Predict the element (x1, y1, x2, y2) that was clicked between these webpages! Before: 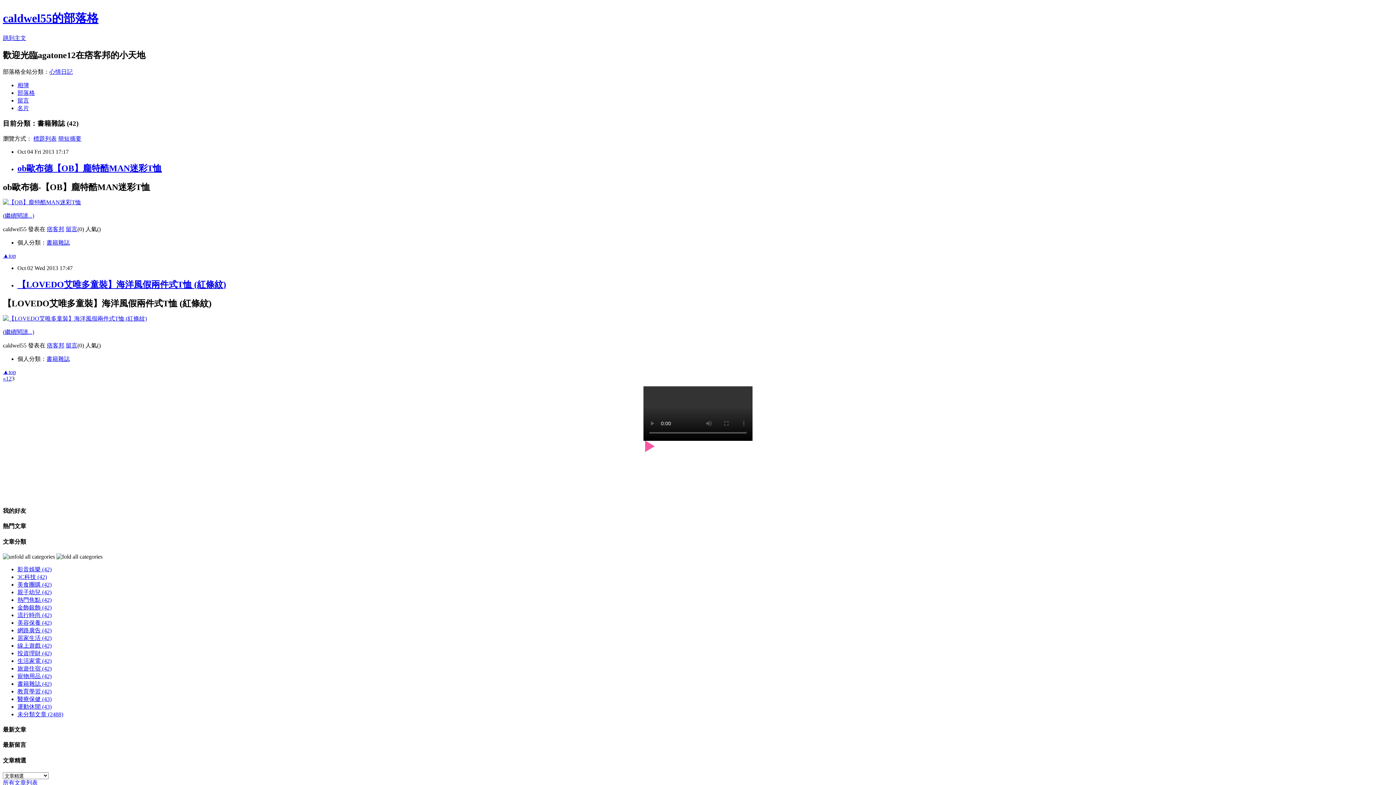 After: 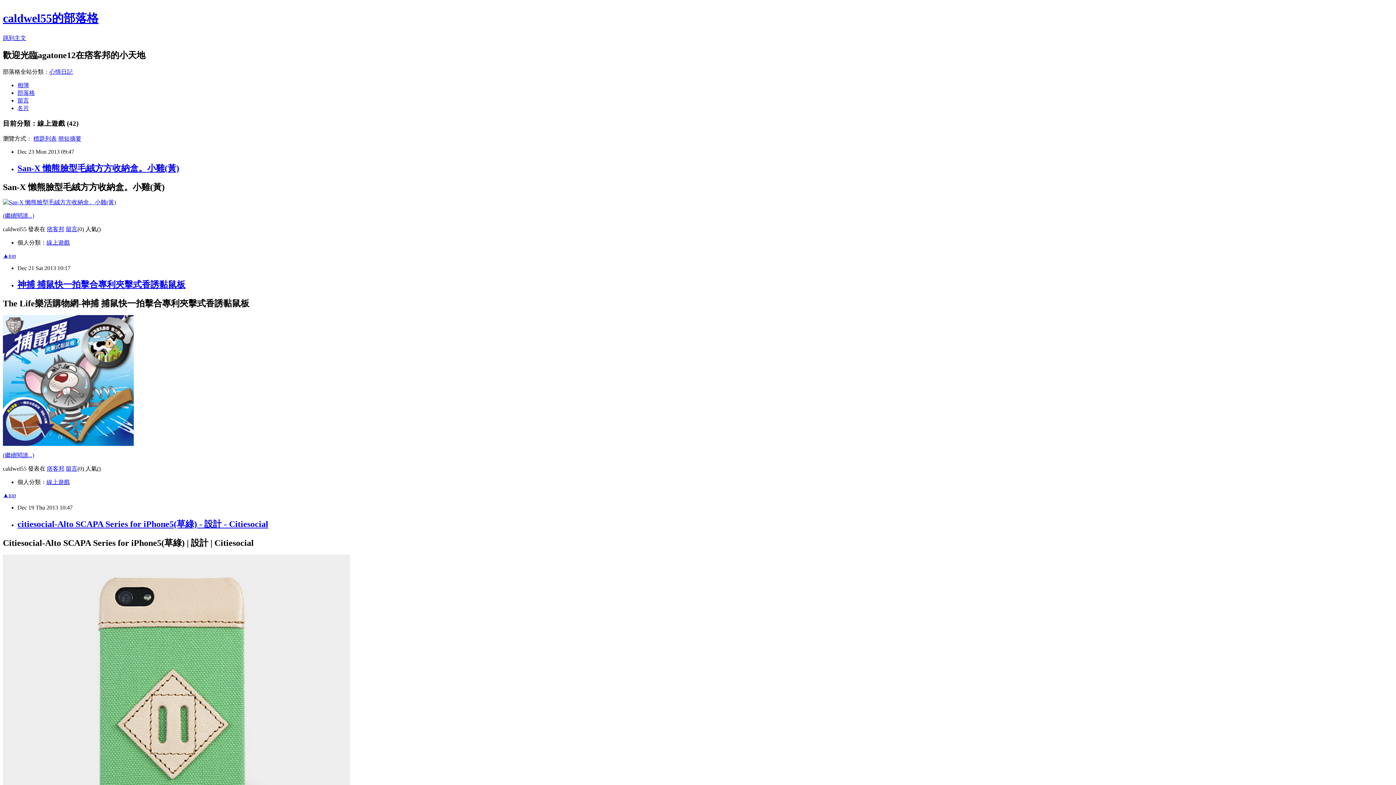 Action: label: 線上遊戲 (42) bbox: (17, 642, 51, 649)